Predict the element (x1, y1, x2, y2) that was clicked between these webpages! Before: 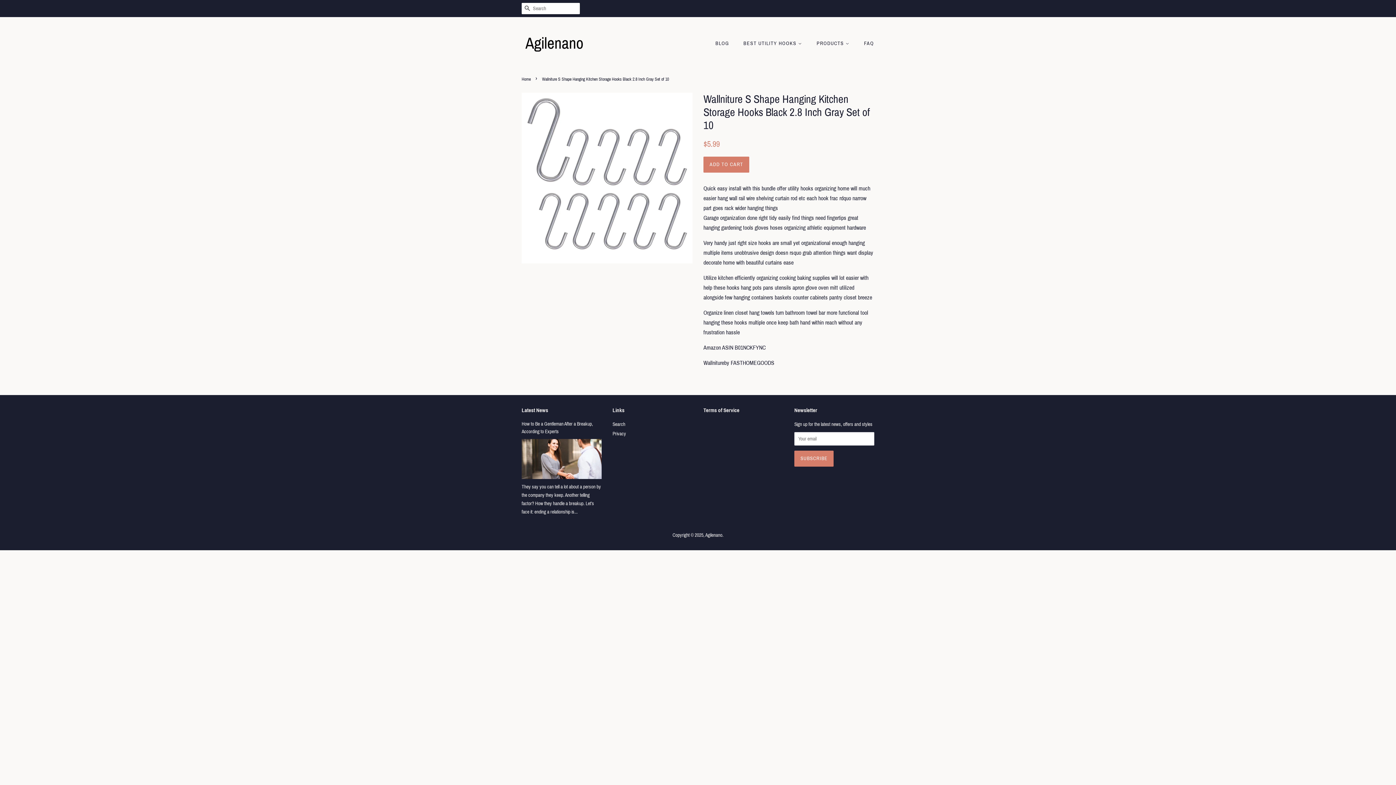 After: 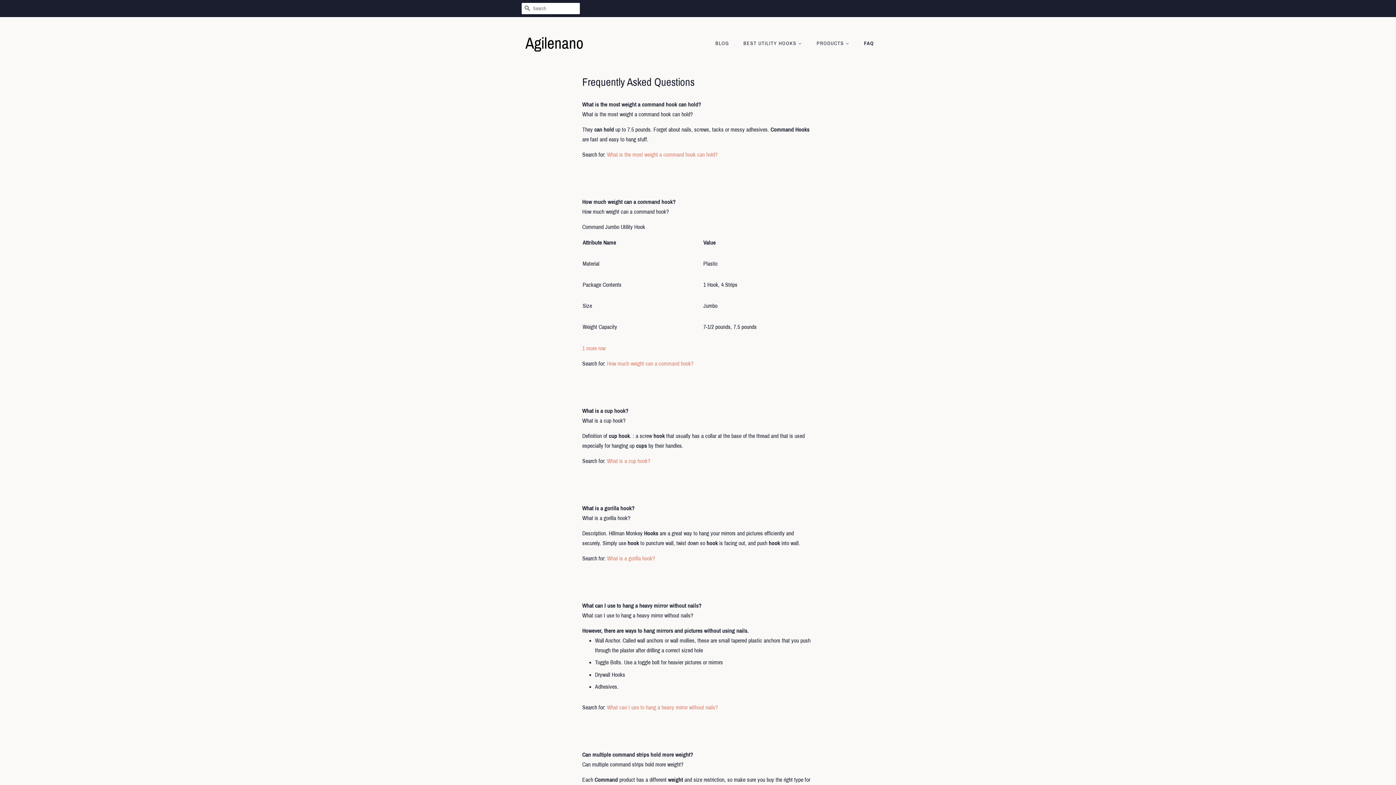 Action: label: FAQ bbox: (858, 36, 874, 50)